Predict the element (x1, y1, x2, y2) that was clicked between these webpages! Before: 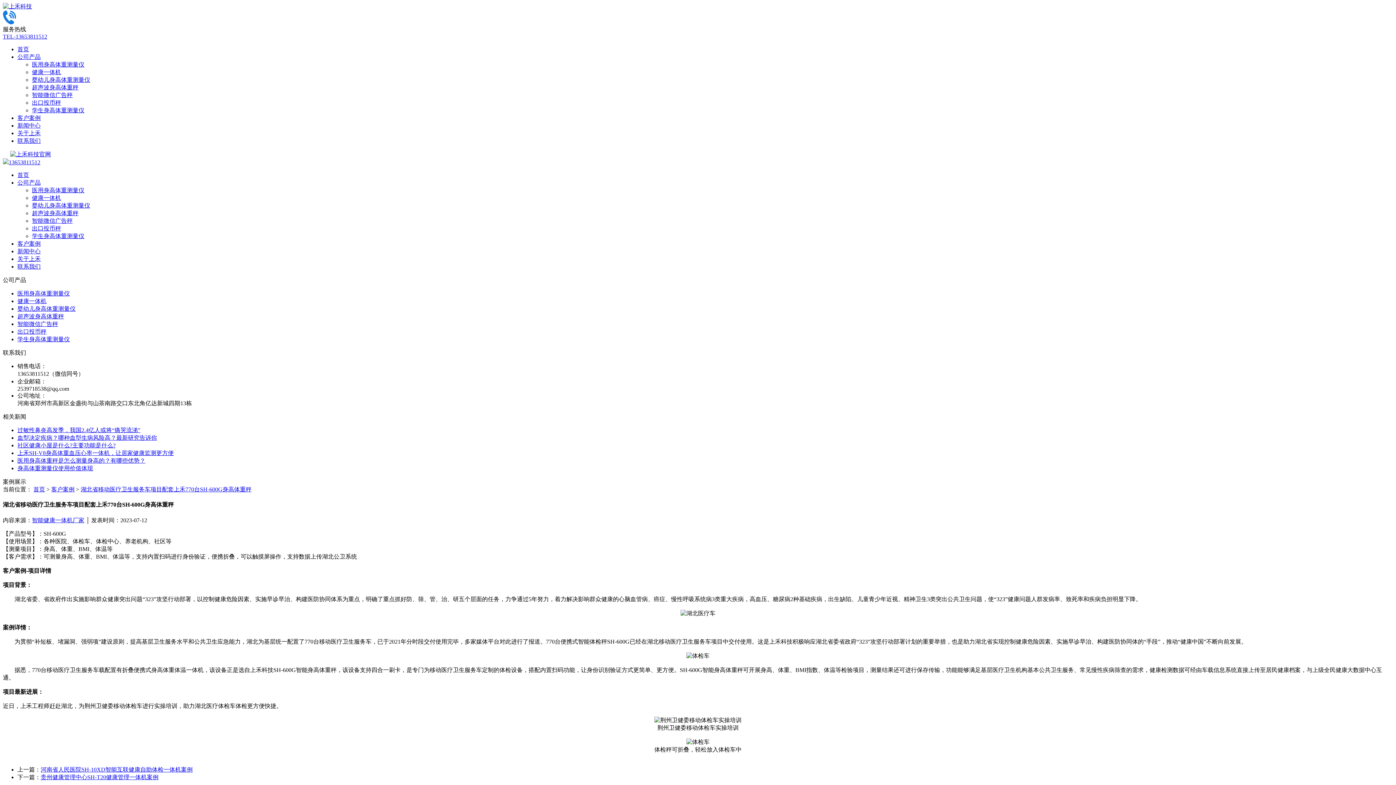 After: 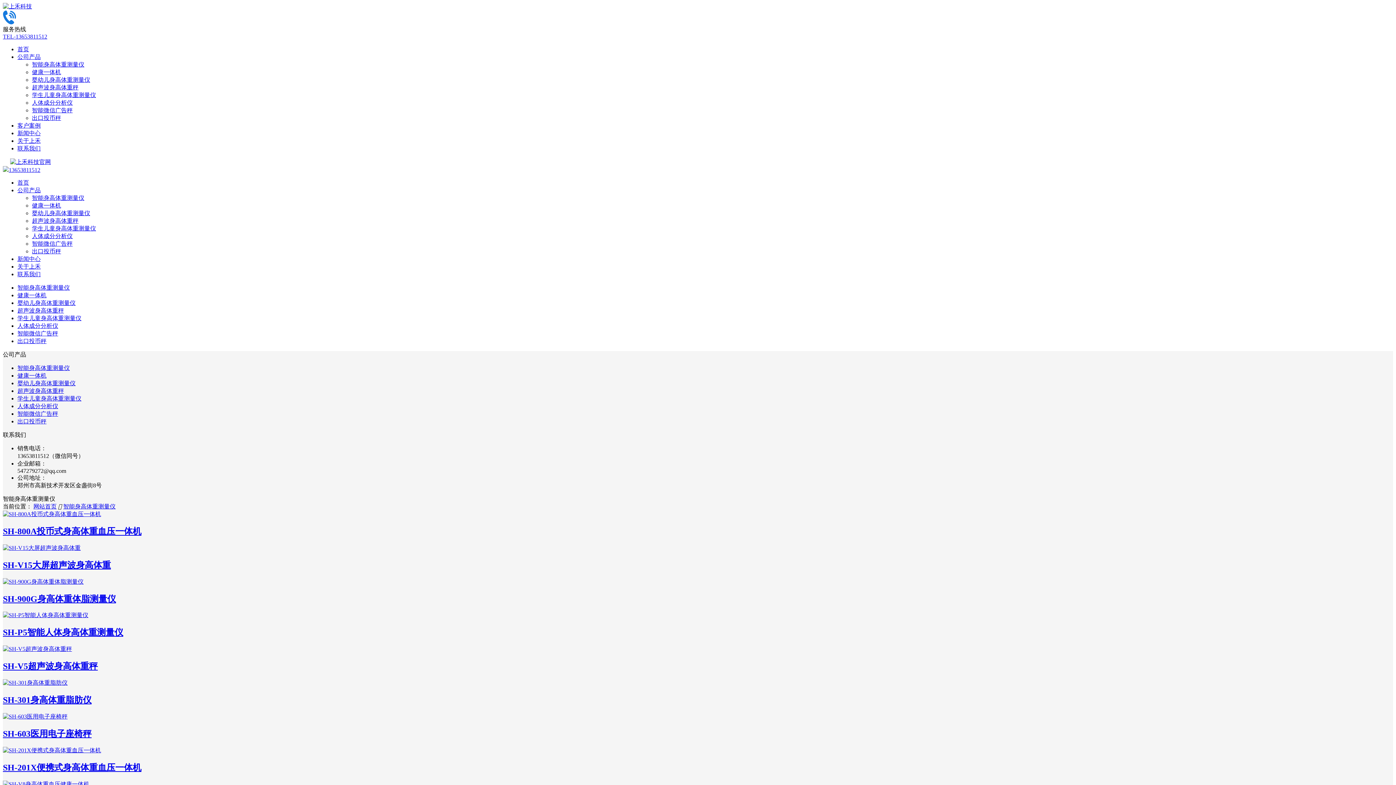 Action: bbox: (32, 61, 84, 67) label: 医用身高体重测量仪